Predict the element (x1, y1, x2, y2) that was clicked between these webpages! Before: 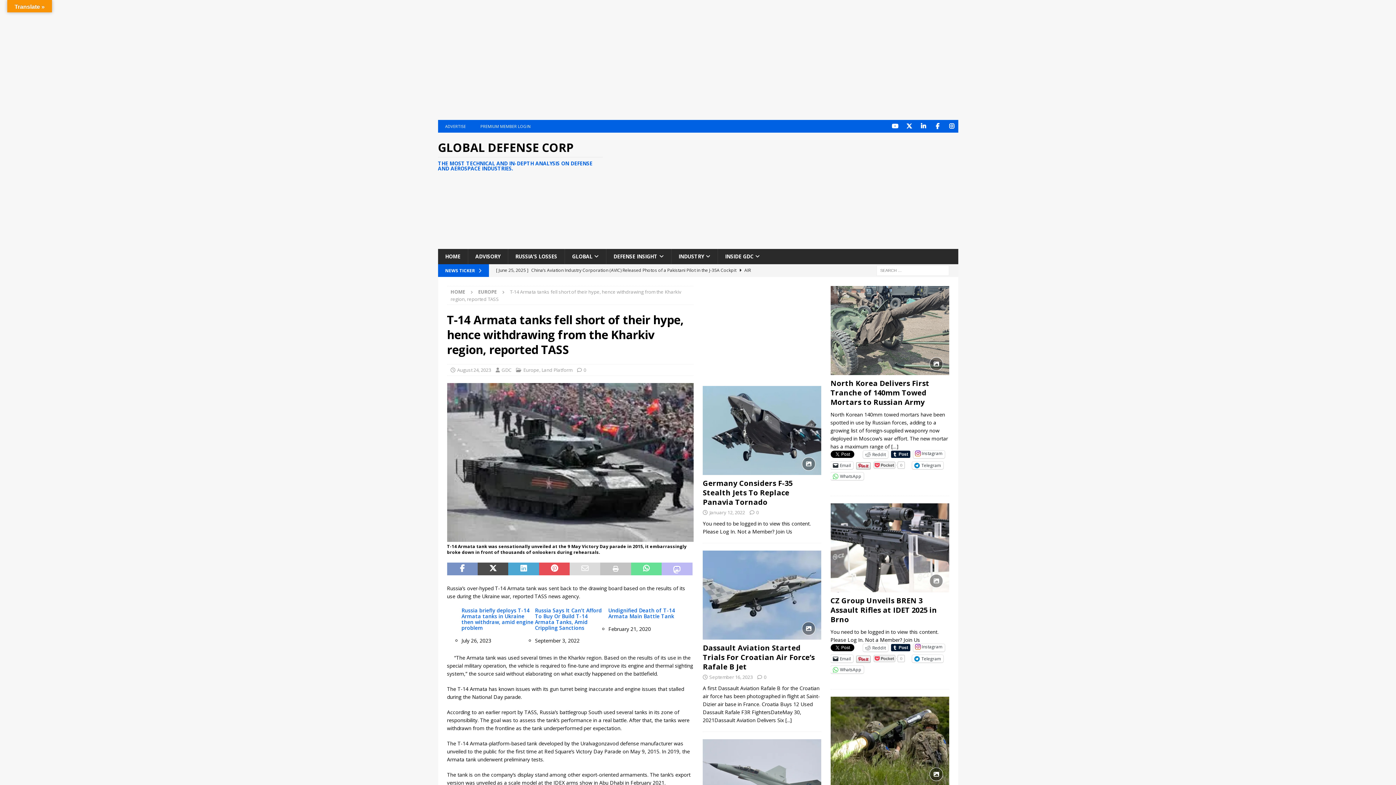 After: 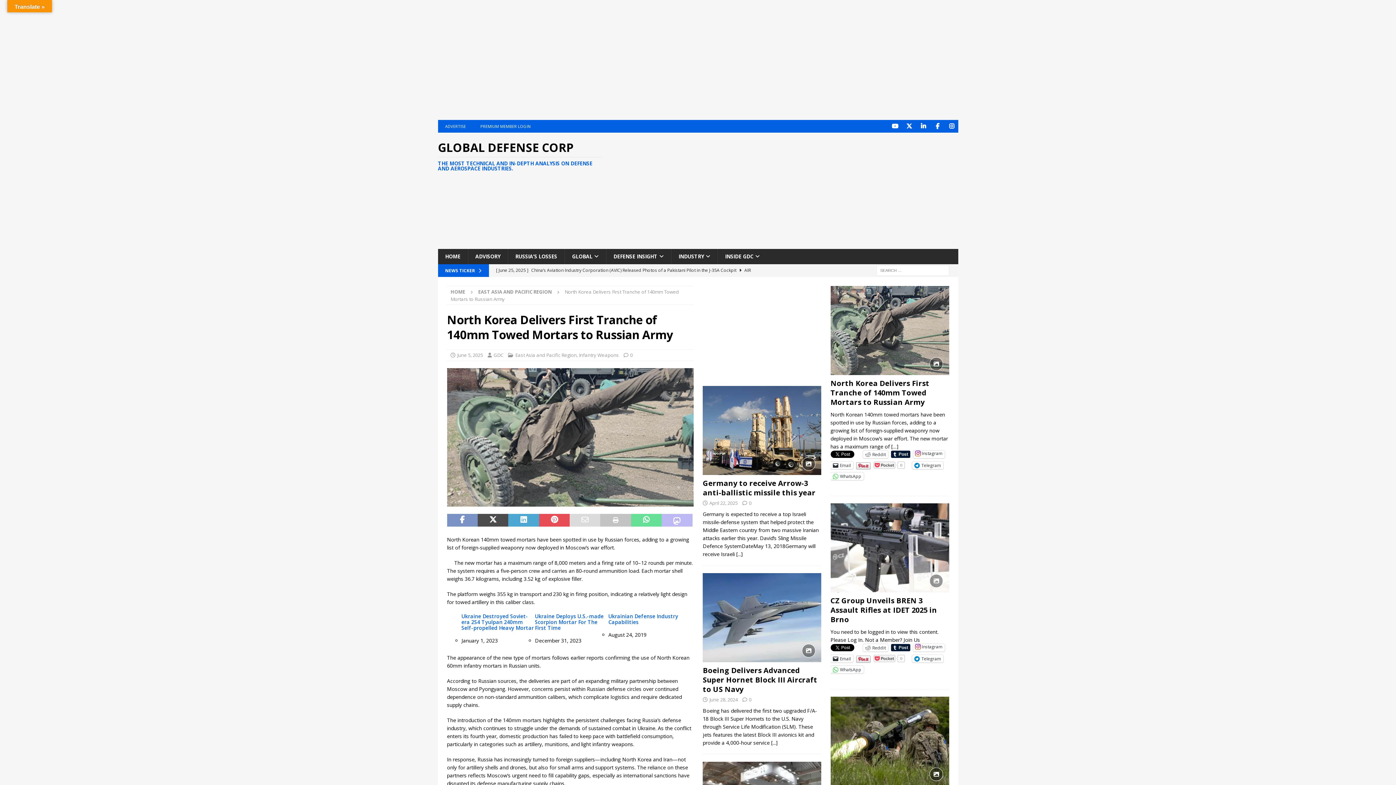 Action: bbox: (830, 286, 949, 375)